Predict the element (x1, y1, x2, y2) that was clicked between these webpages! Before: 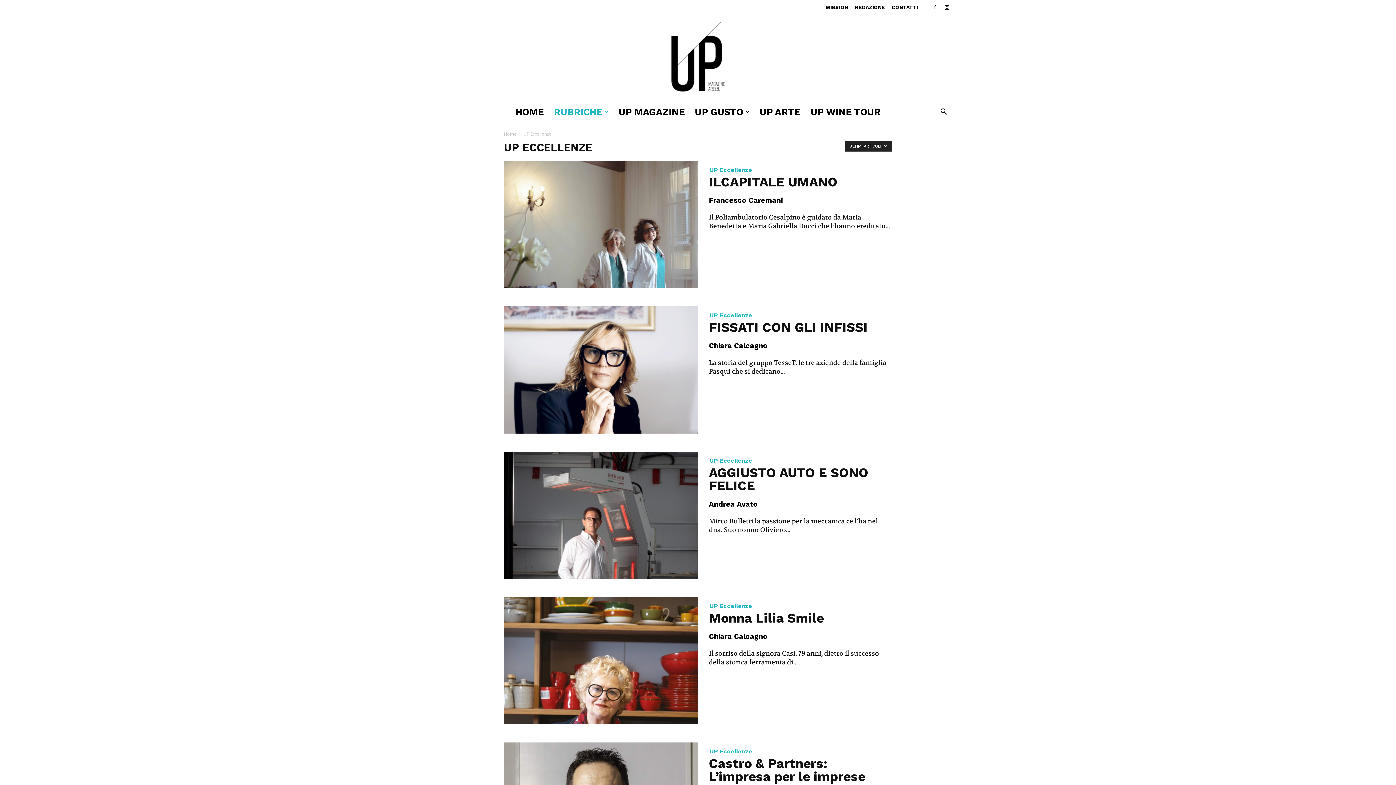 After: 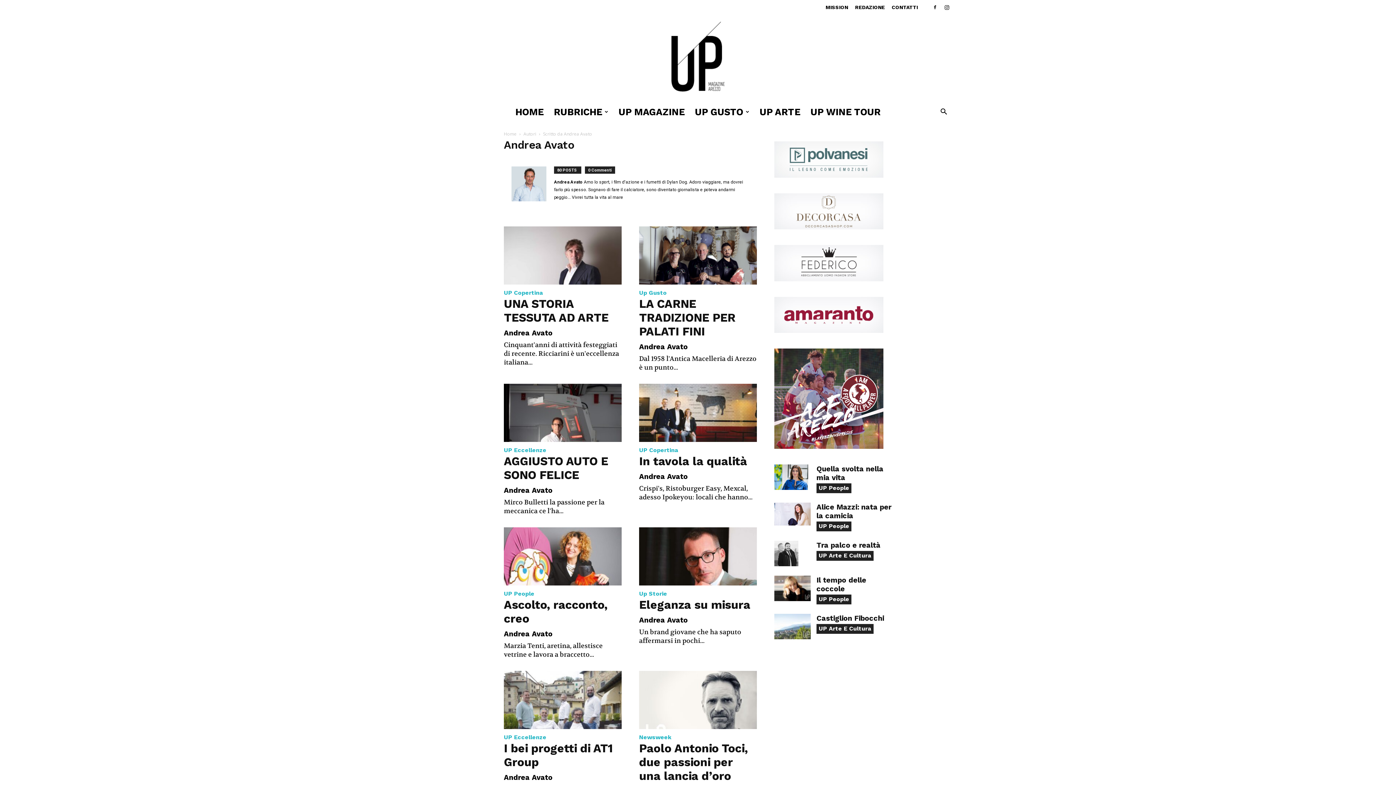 Action: label: Andrea Avato bbox: (709, 500, 757, 508)